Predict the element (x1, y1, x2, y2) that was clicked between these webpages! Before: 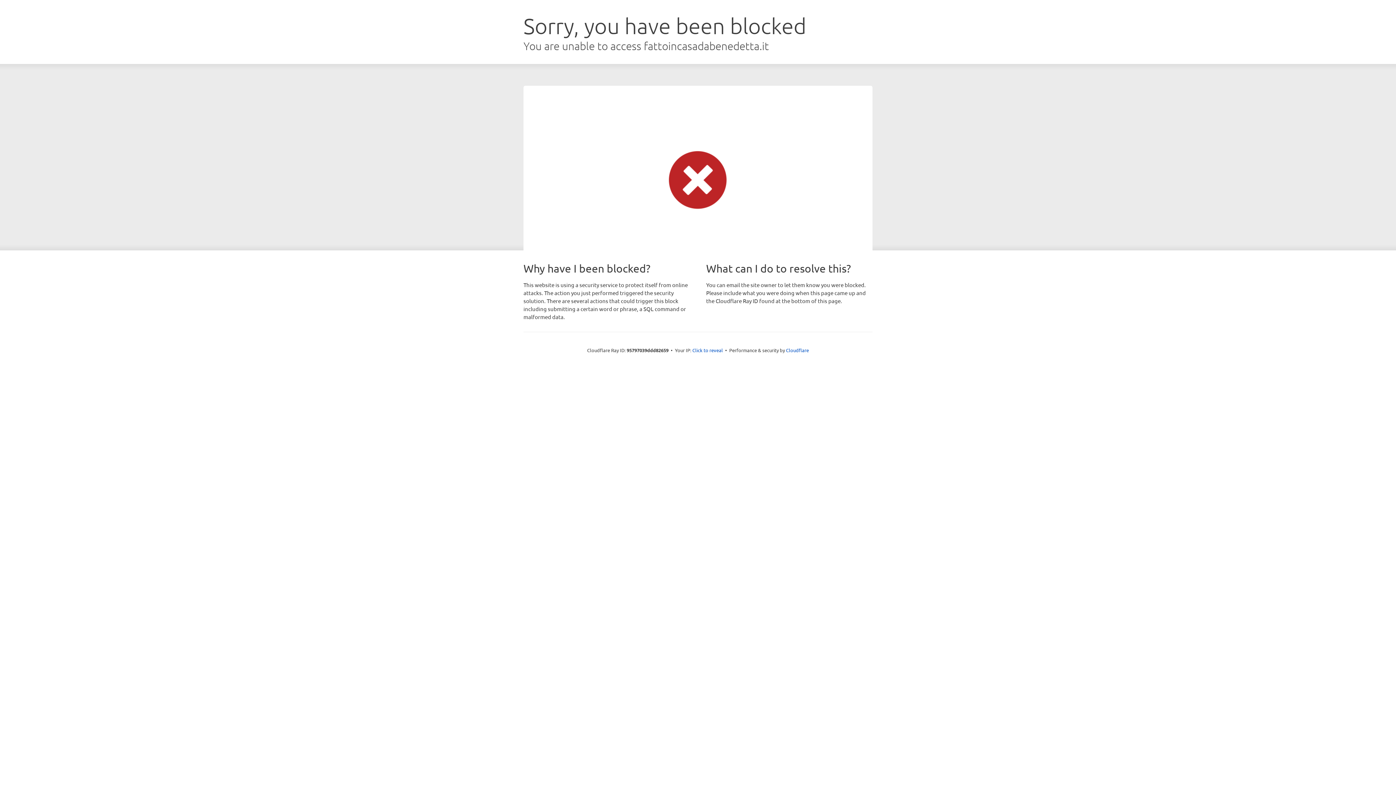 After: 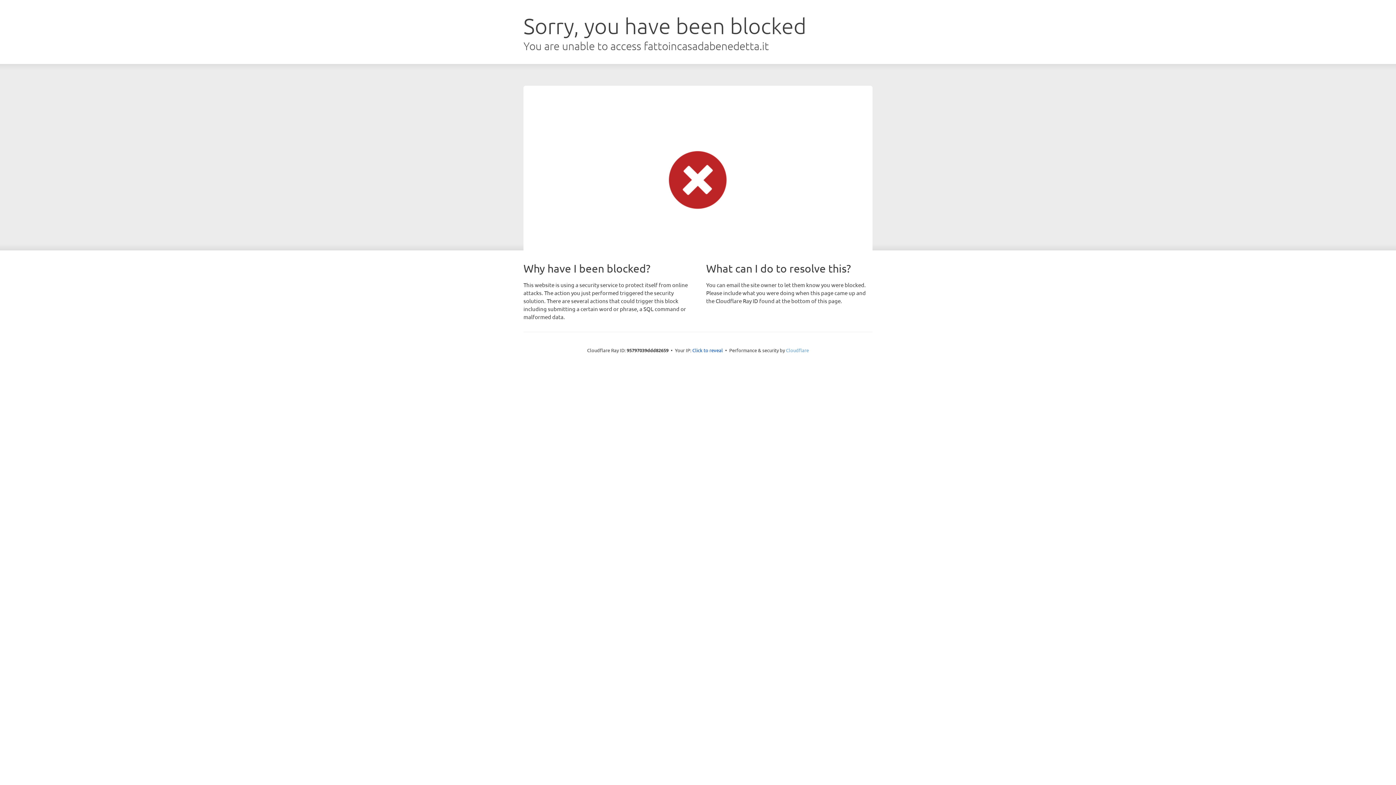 Action: bbox: (786, 347, 809, 353) label: Cloudflare